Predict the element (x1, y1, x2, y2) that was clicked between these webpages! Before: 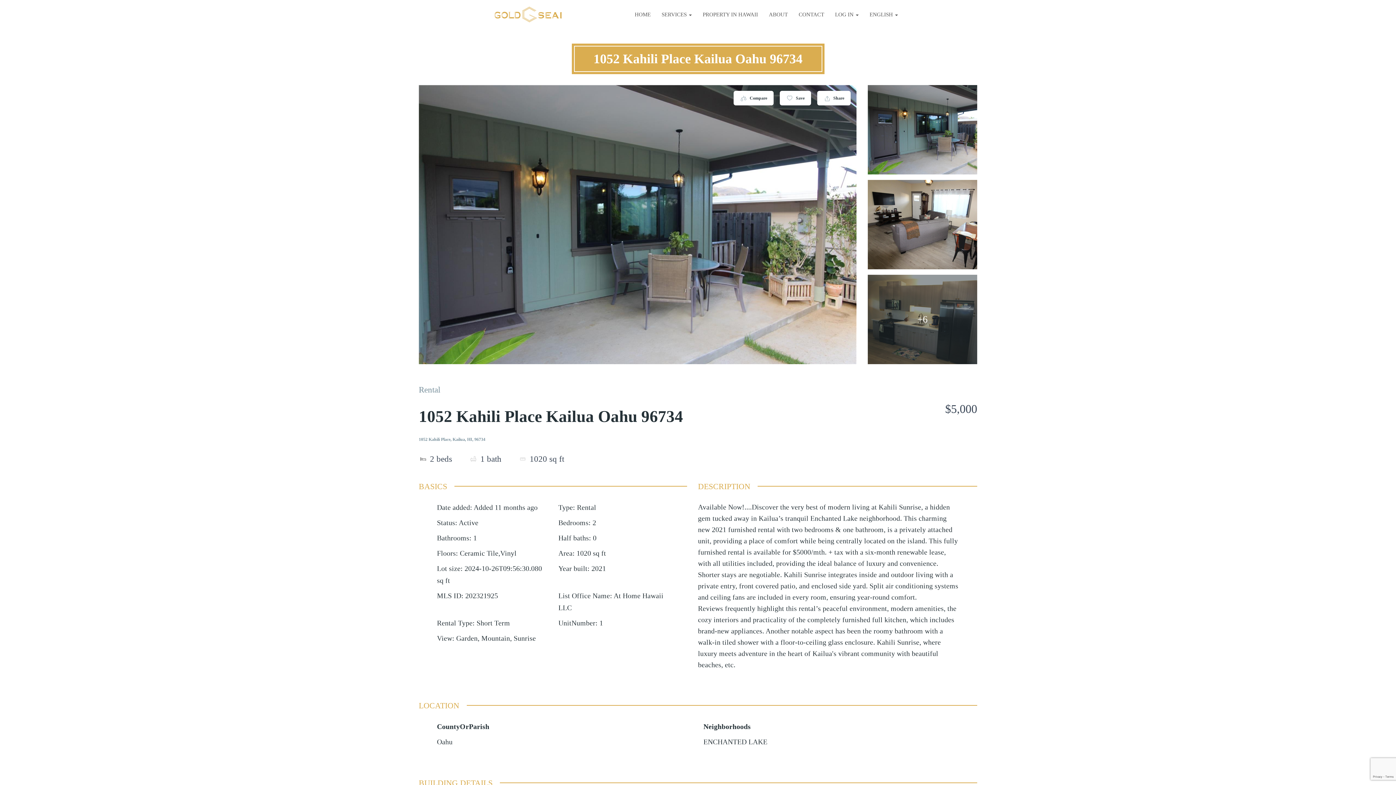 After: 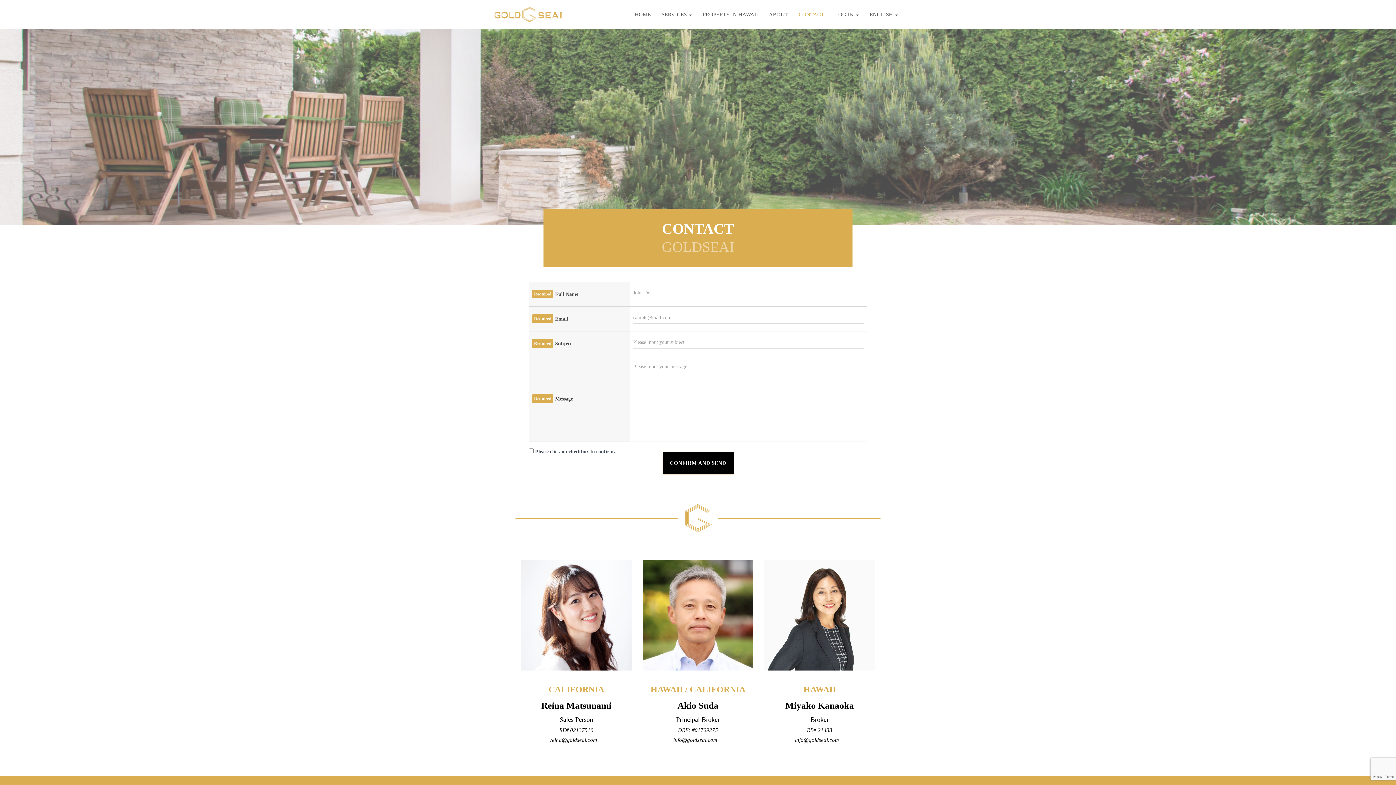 Action: bbox: (793, 3, 829, 25) label: CONTACT